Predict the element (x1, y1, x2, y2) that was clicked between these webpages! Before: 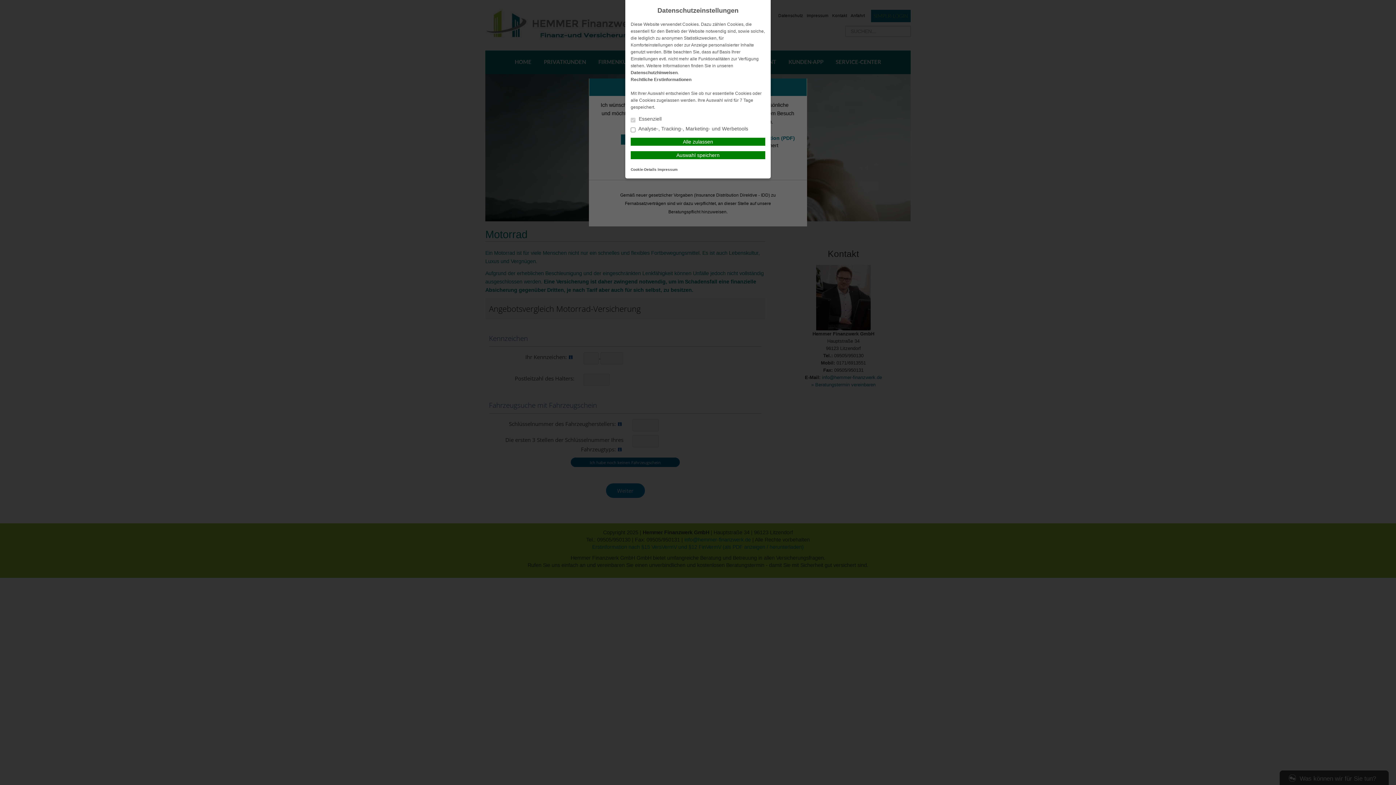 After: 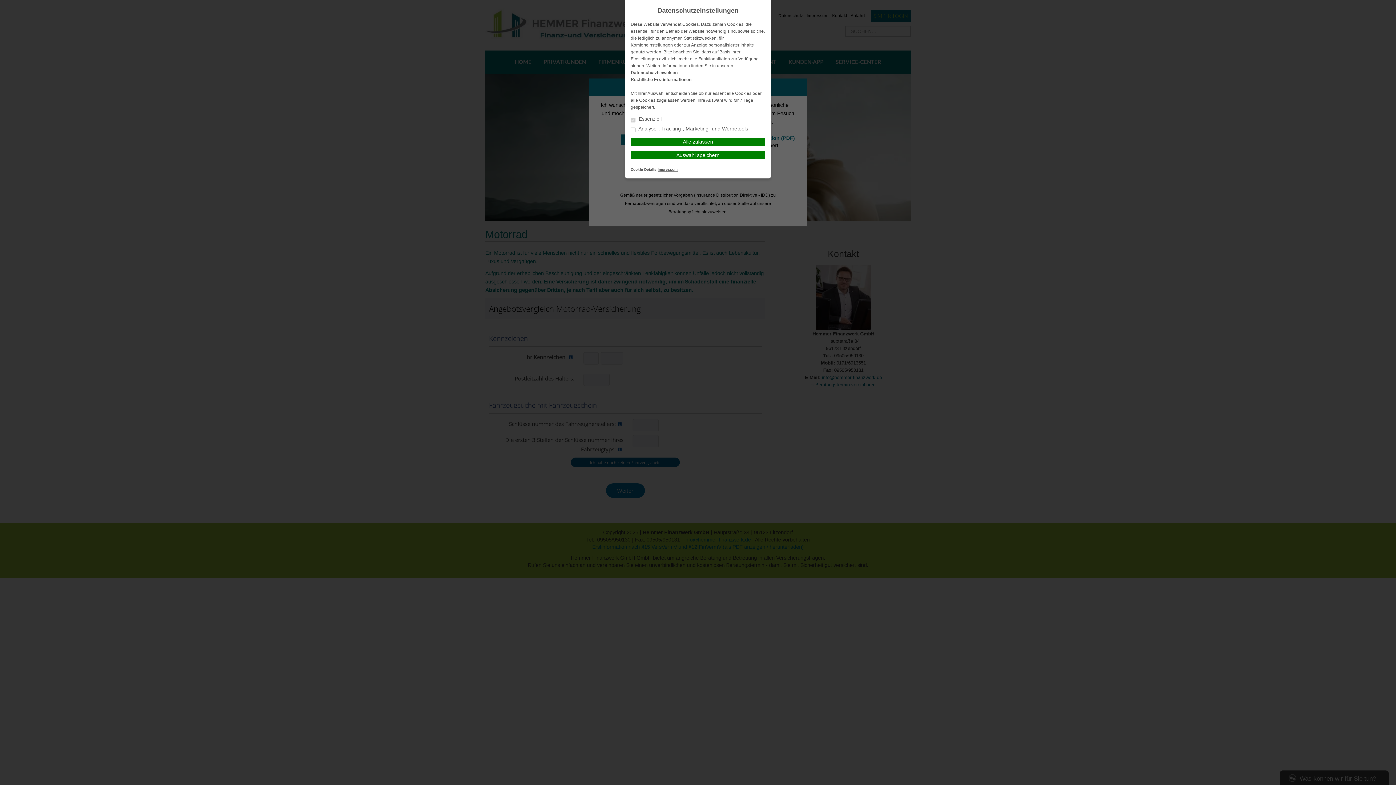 Action: label: Impressum bbox: (657, 167, 677, 171)